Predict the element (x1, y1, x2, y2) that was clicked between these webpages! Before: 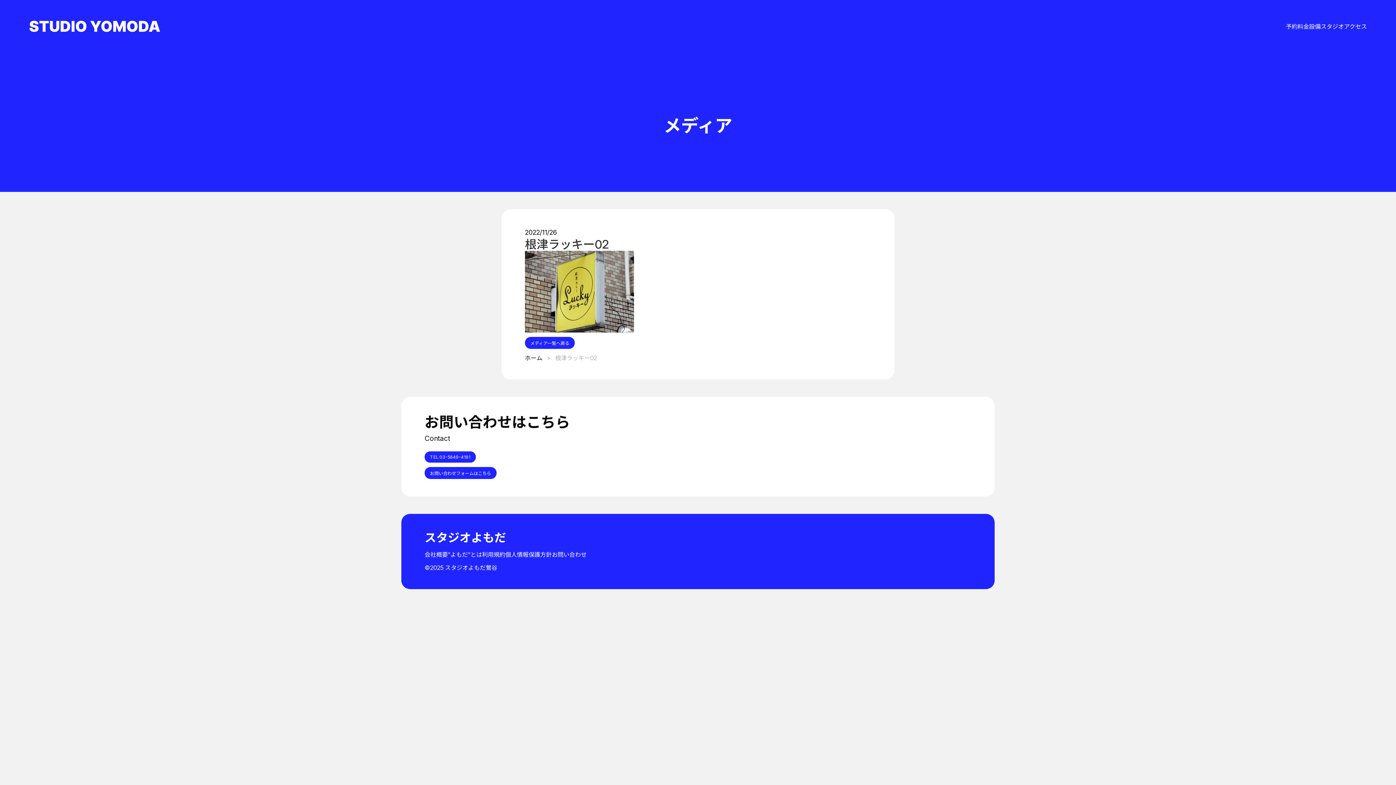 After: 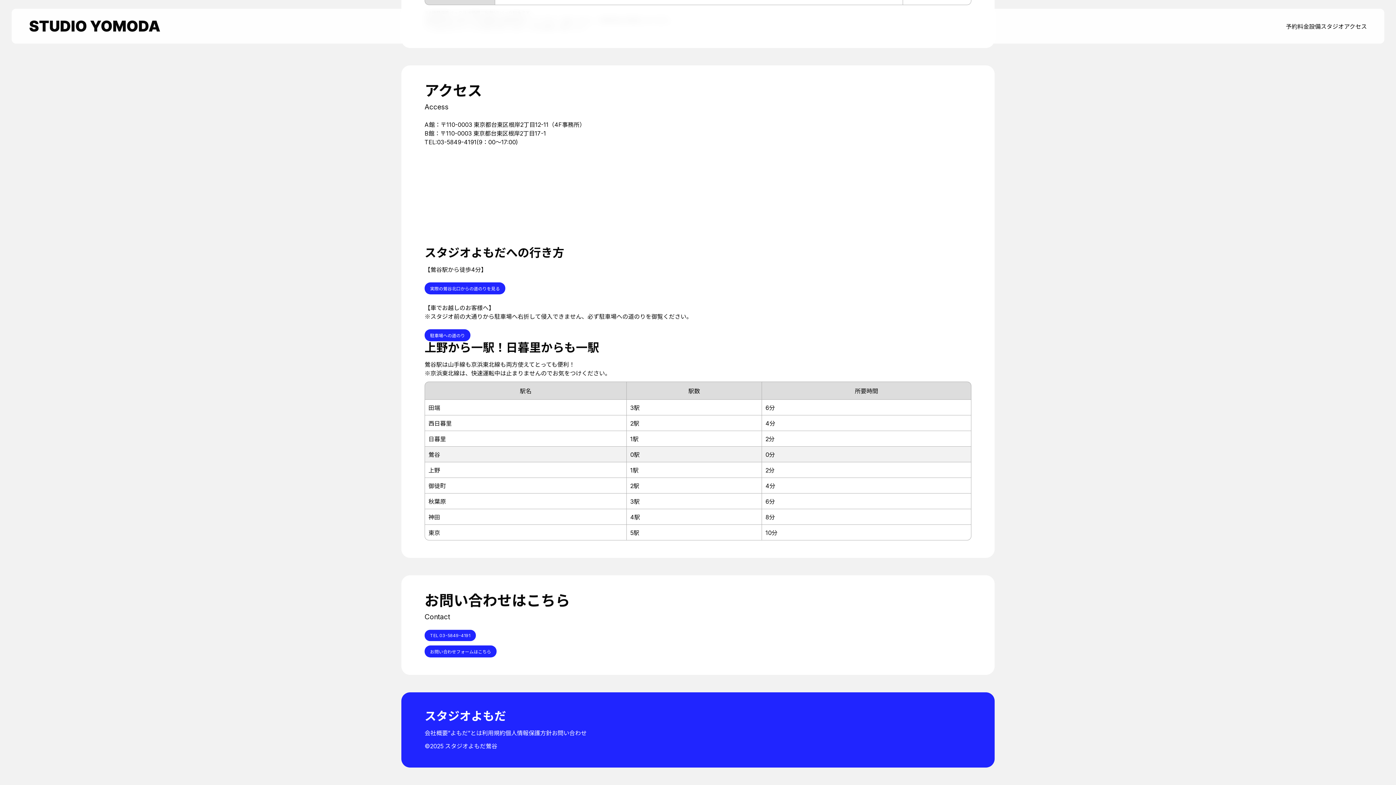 Action: label: アクセス bbox: (1344, 22, 1367, 30)